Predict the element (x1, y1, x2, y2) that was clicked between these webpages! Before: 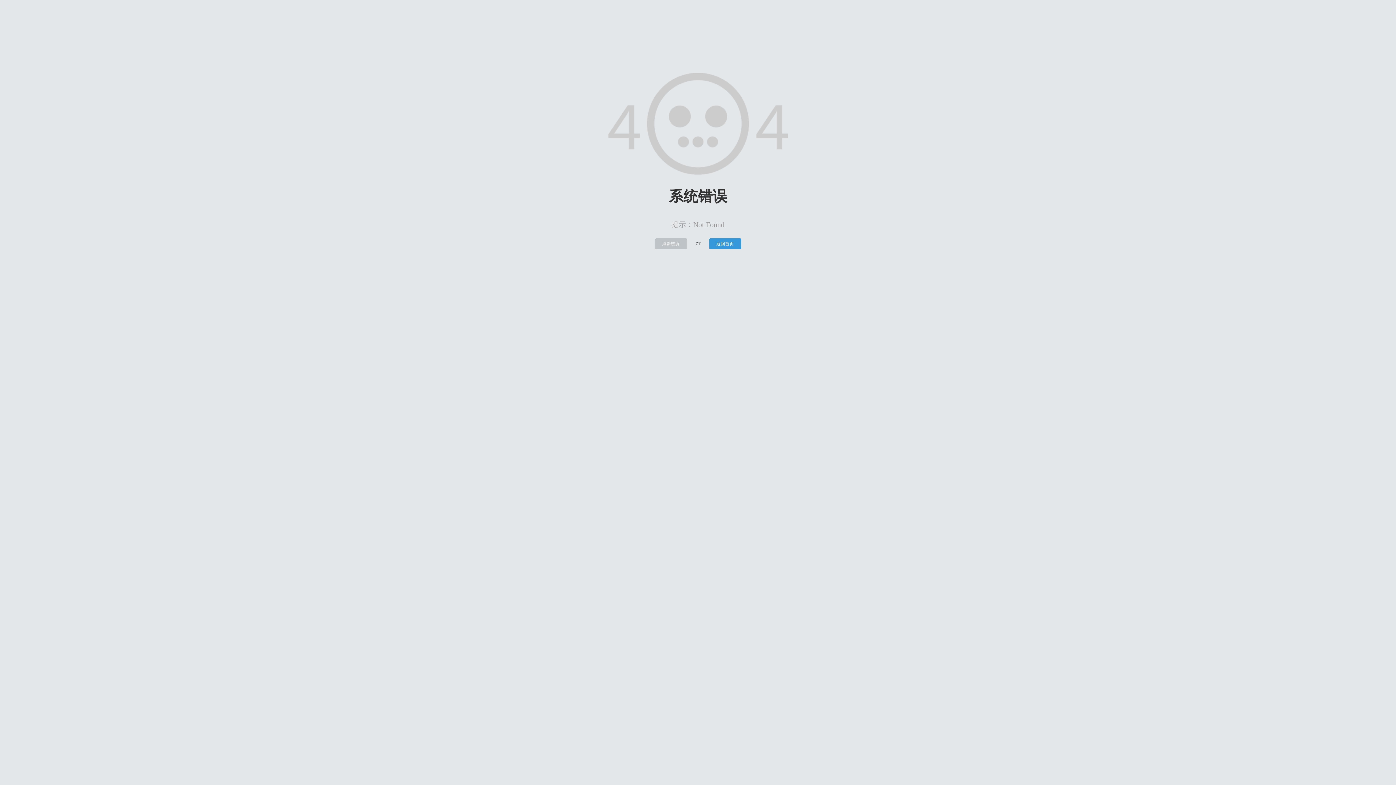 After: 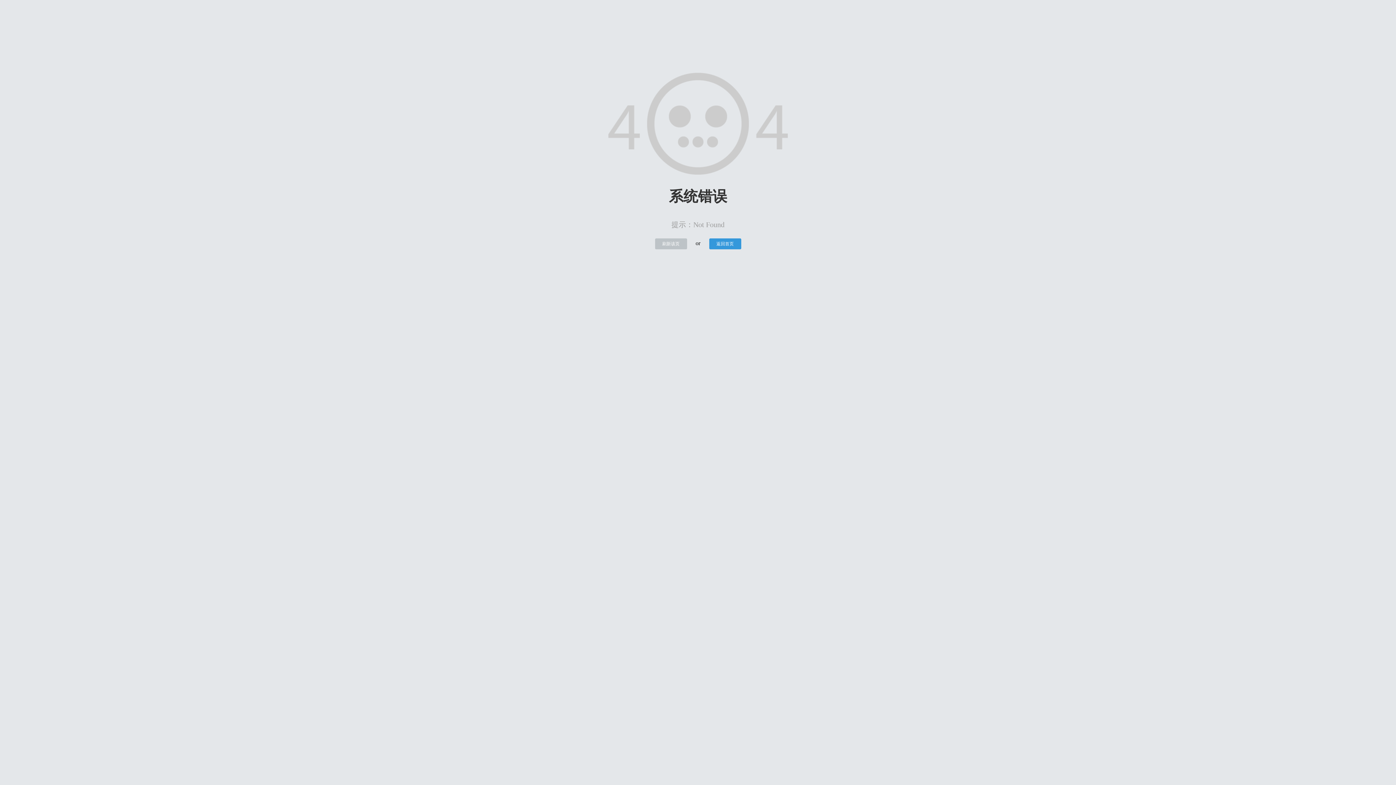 Action: bbox: (655, 238, 687, 249) label: 刷新该页